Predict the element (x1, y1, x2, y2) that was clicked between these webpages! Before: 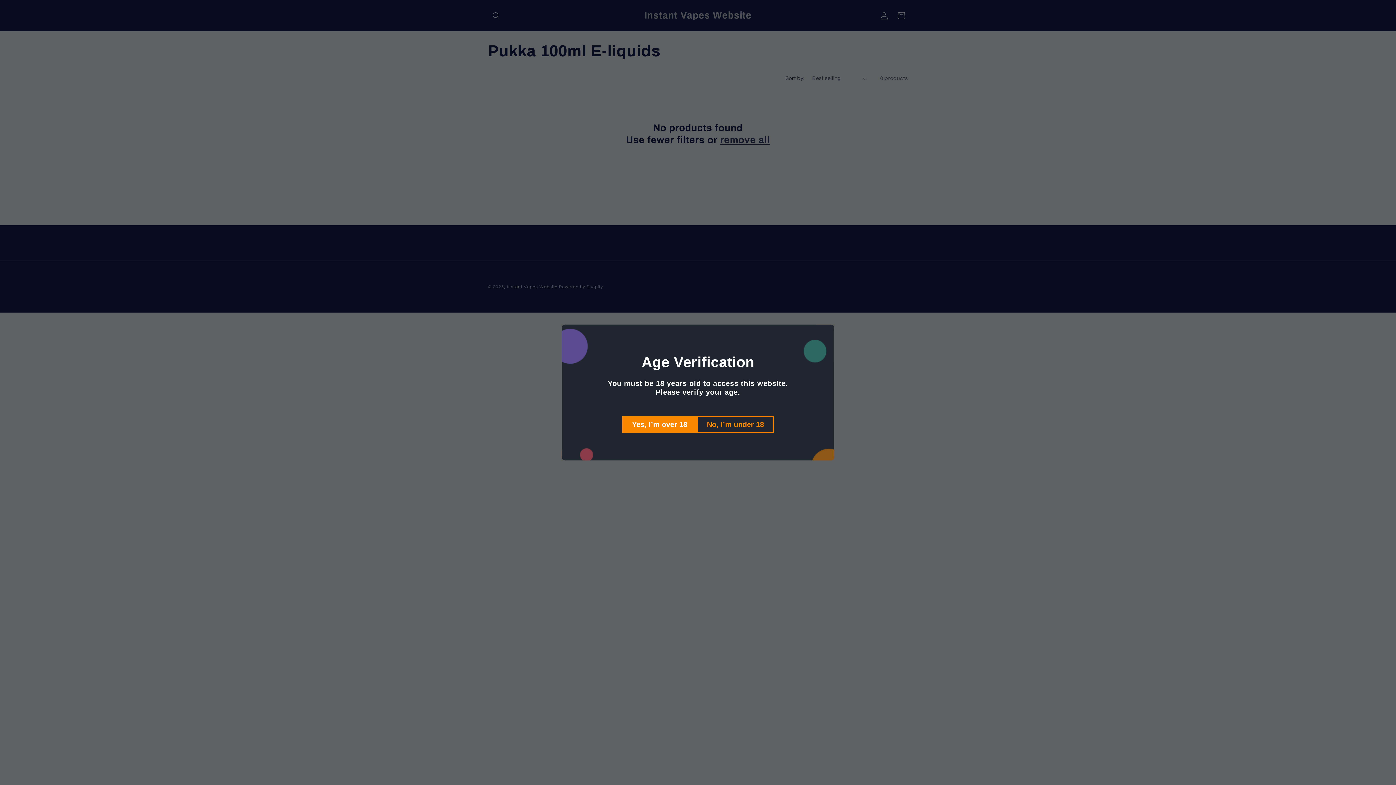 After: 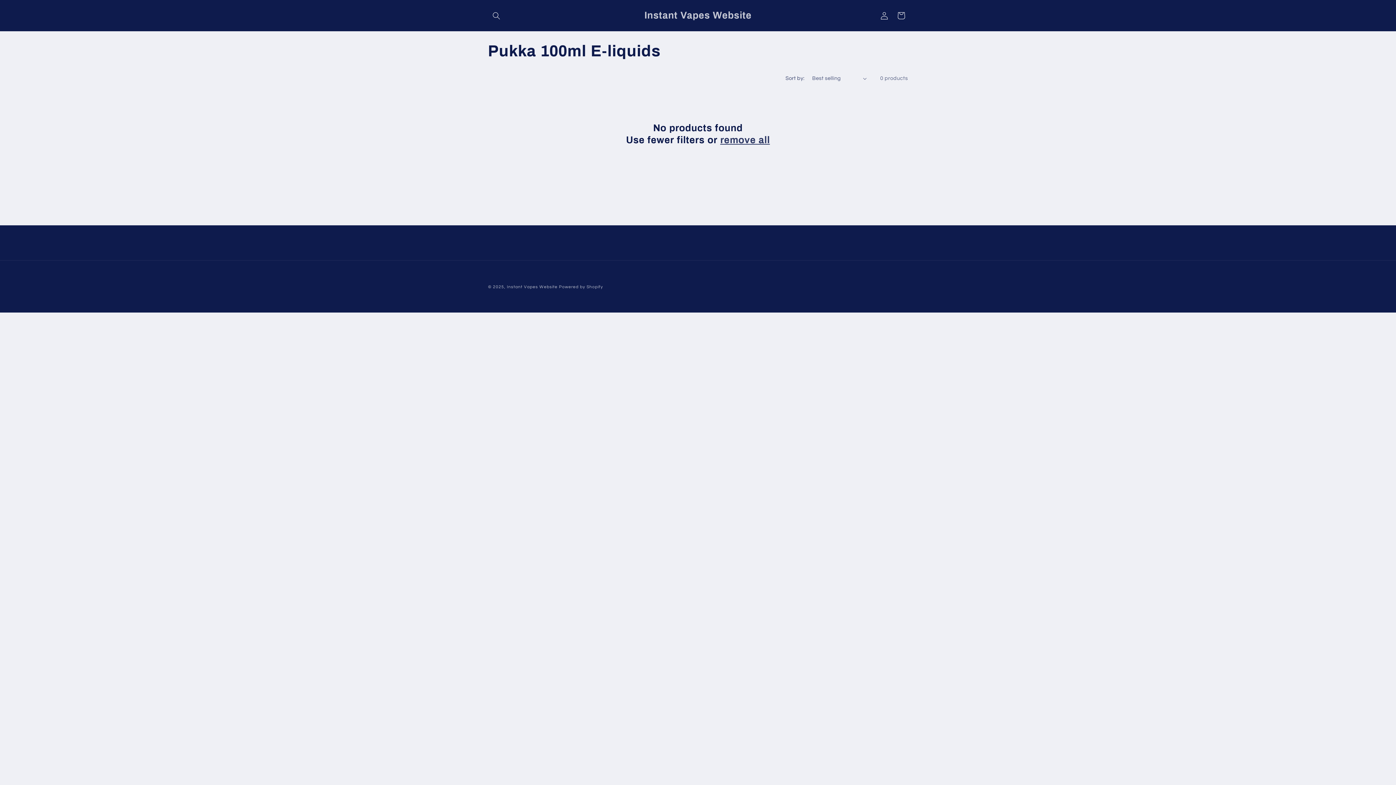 Action: bbox: (622, 416, 697, 433) label: Yes, I’m over 18